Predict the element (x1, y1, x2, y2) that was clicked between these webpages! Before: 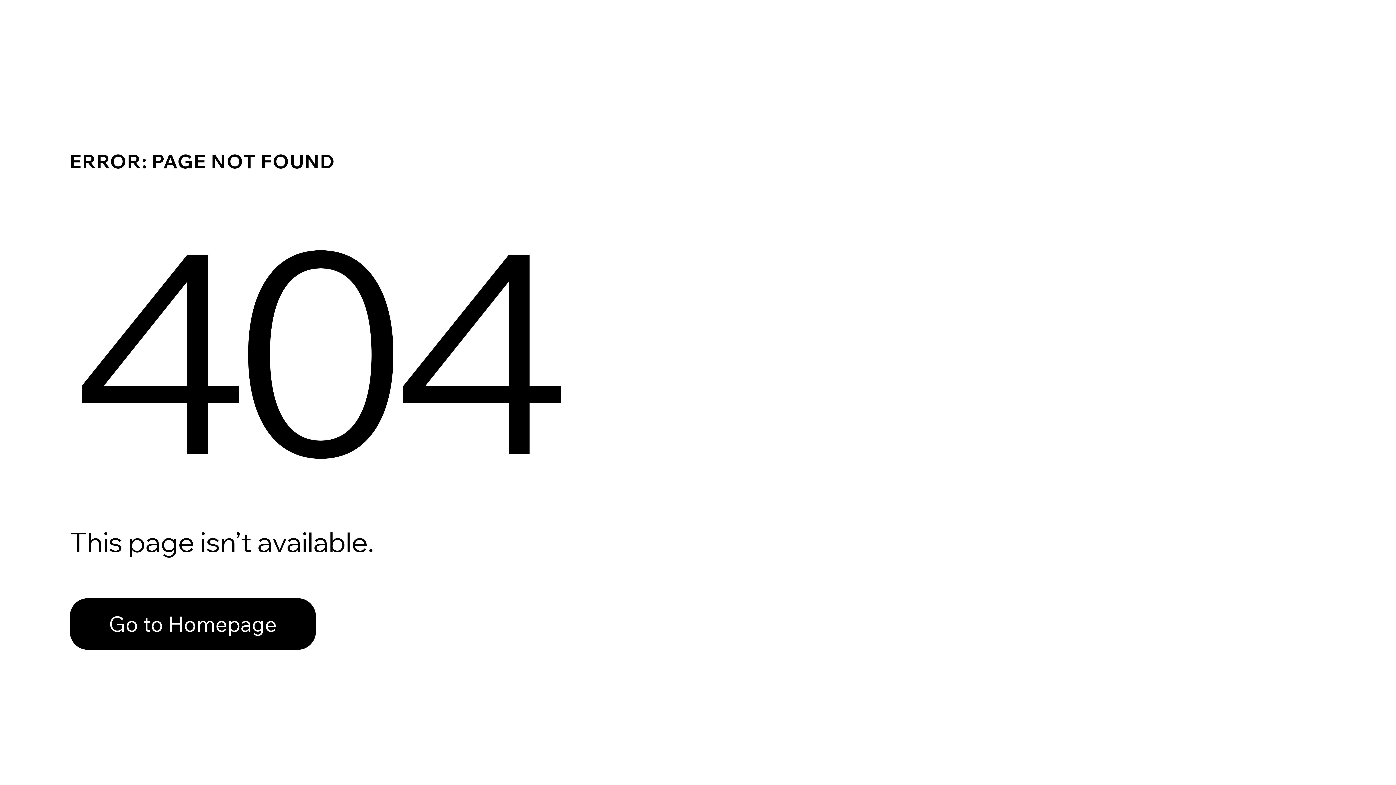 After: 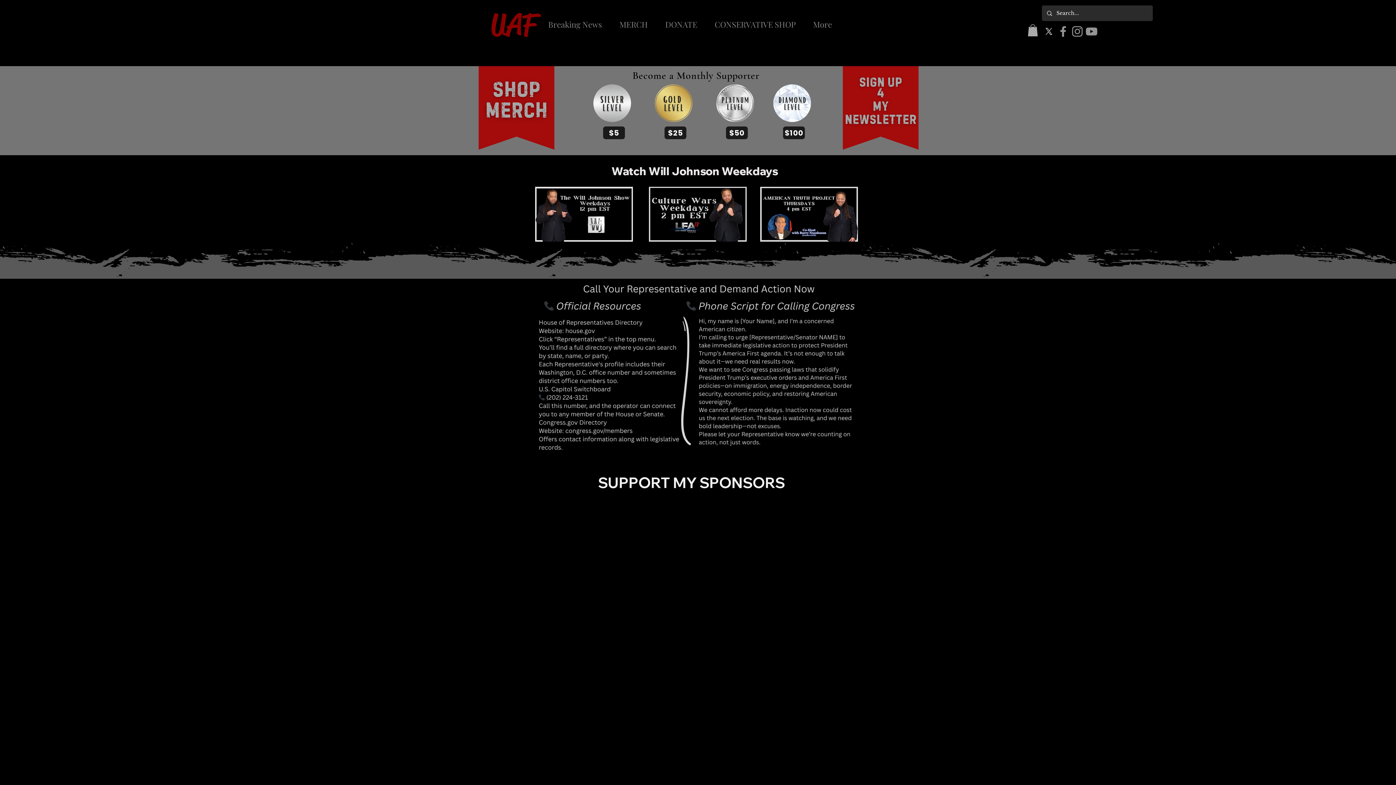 Action: label: Go to Homepage bbox: (69, 598, 316, 650)